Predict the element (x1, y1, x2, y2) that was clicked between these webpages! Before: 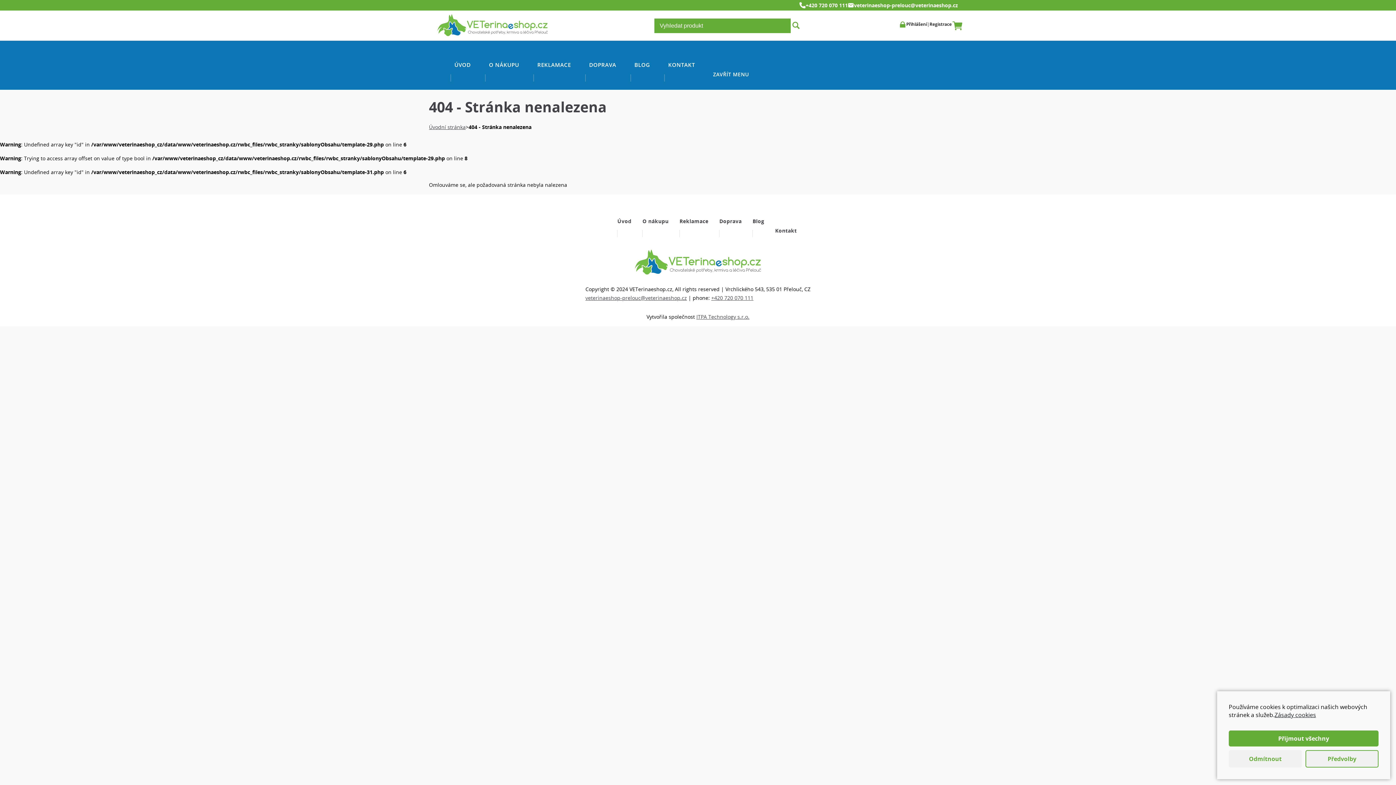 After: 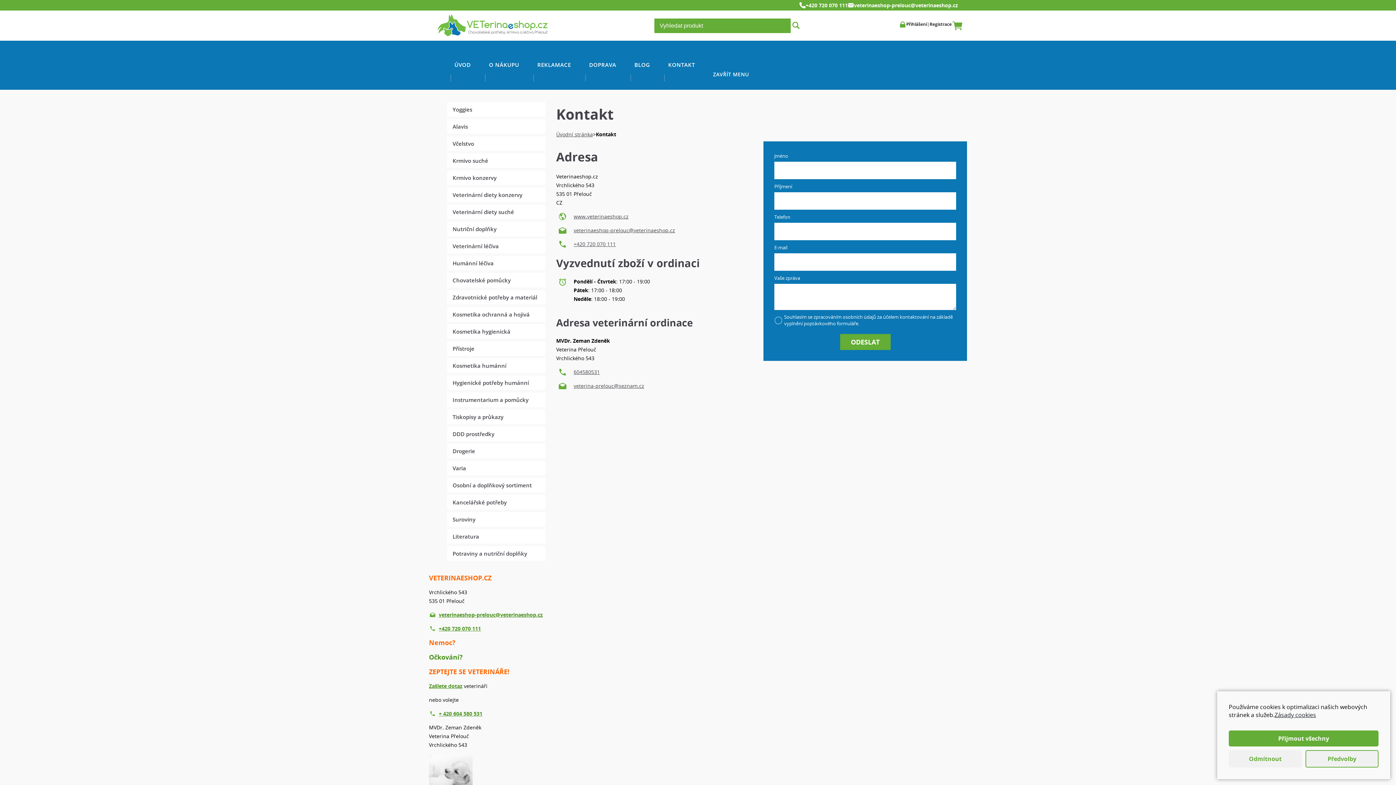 Action: label: Kontakt bbox: (771, 223, 800, 237)